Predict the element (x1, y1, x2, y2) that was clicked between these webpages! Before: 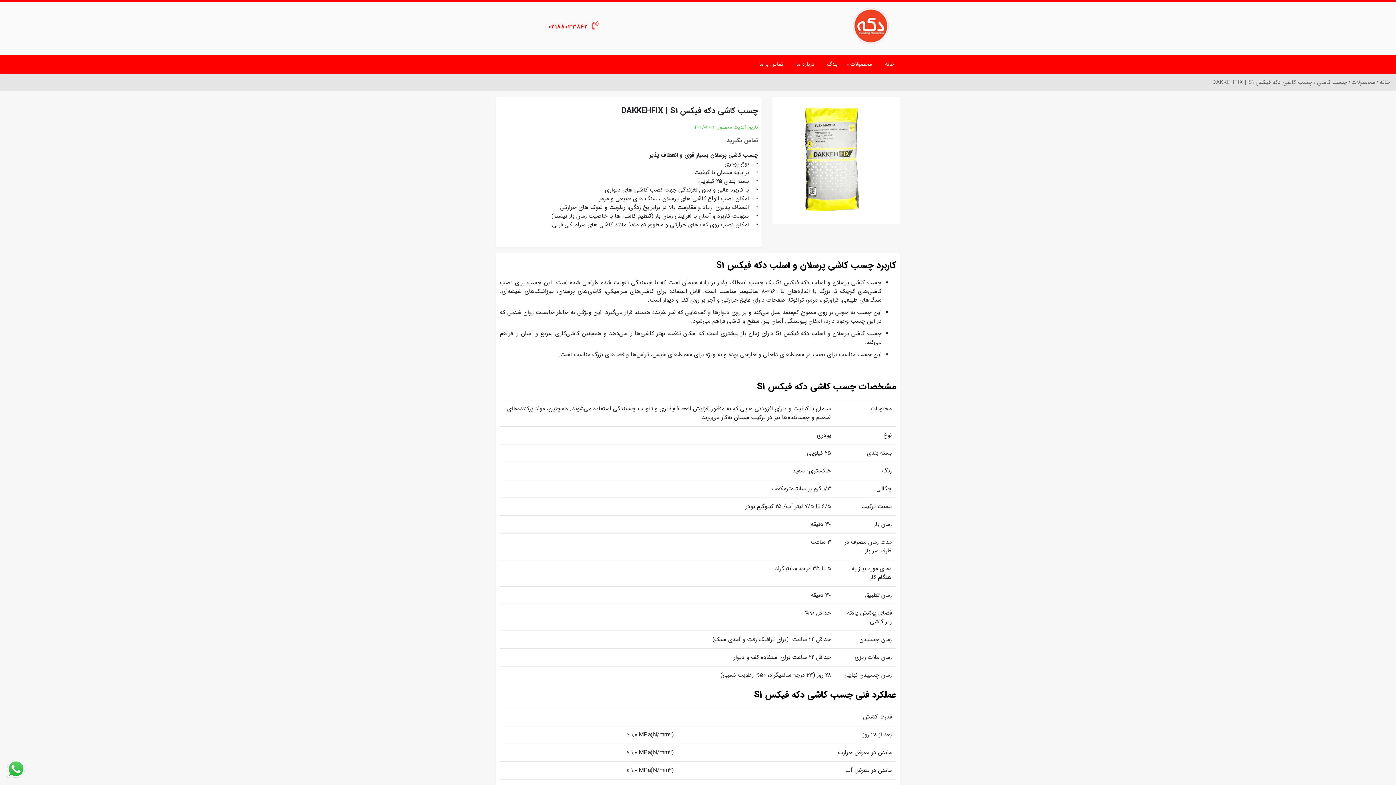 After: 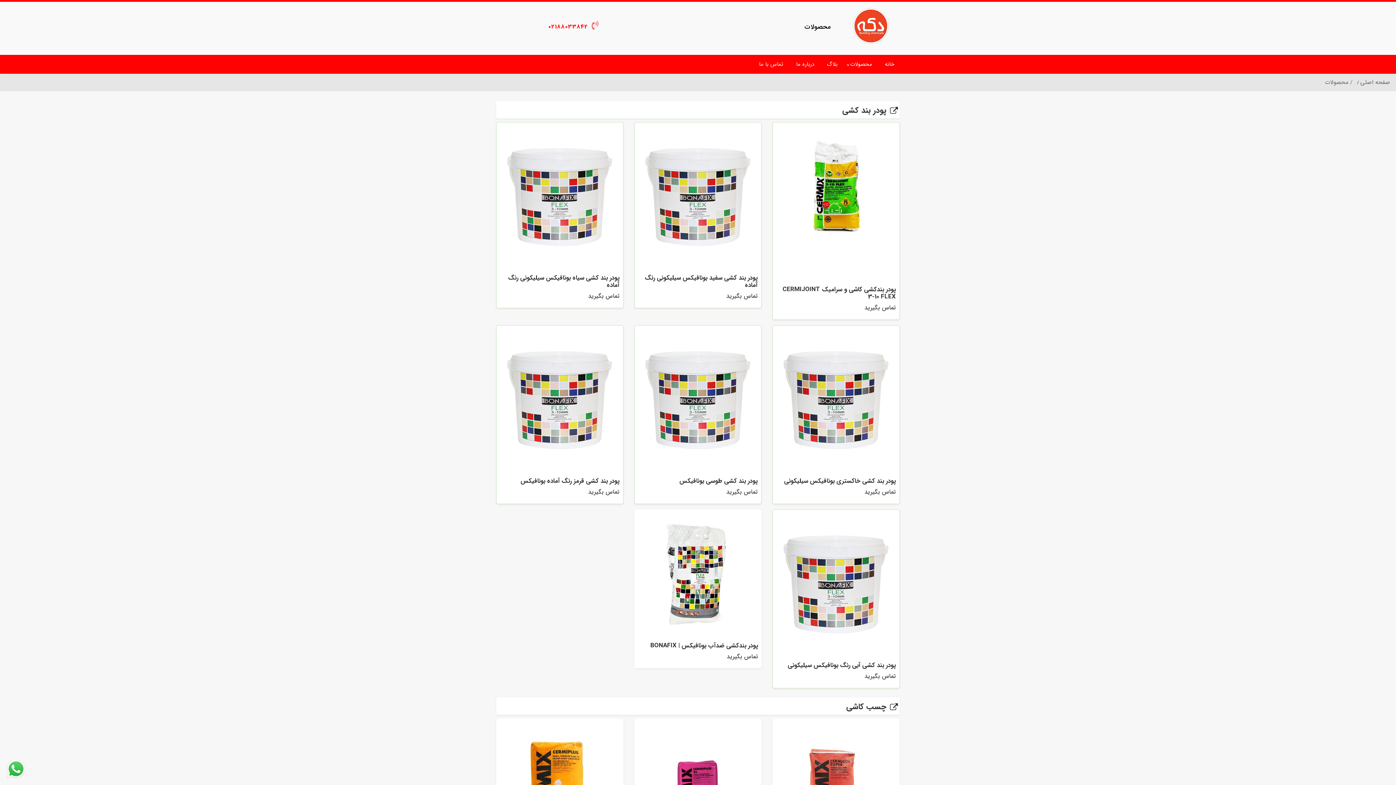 Action: bbox: (845, 54, 877, 73) label: محصولات